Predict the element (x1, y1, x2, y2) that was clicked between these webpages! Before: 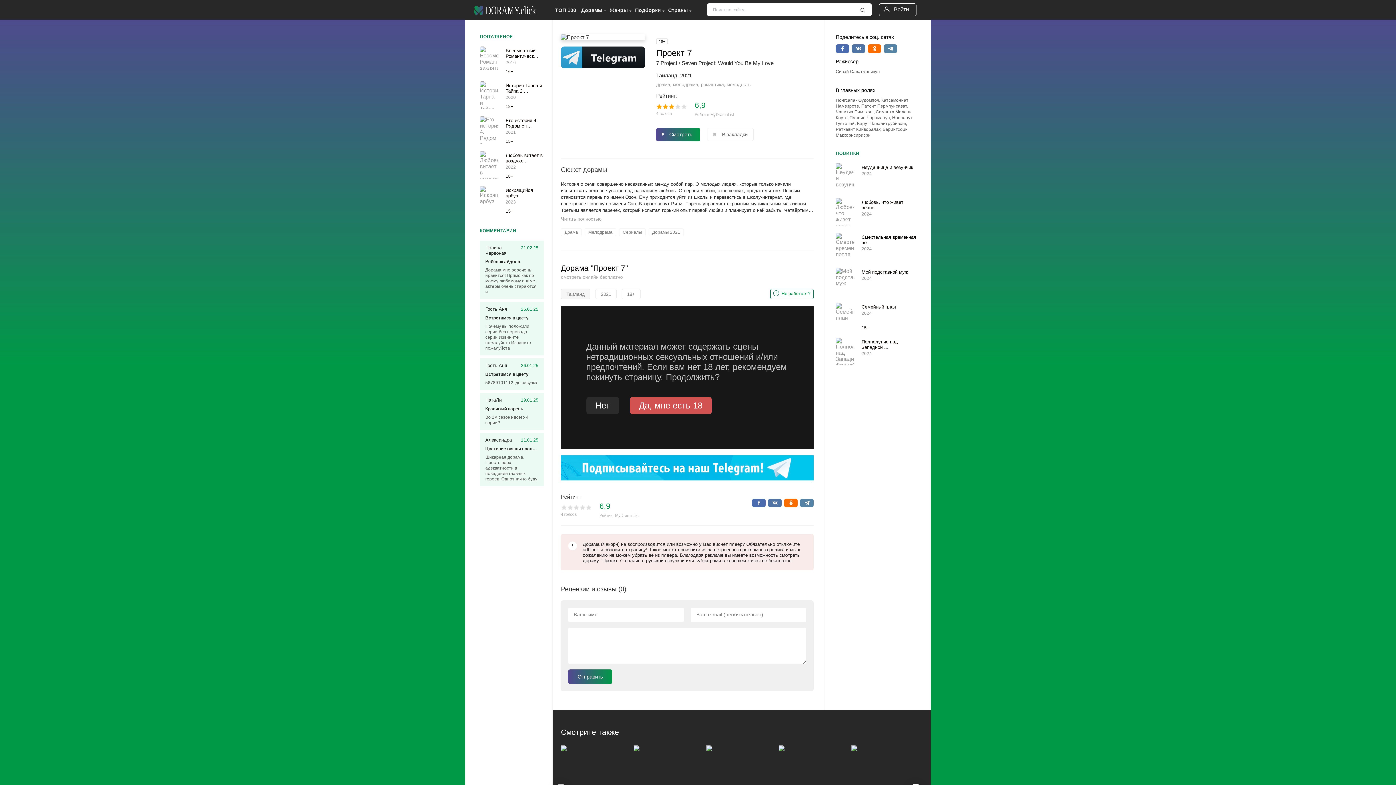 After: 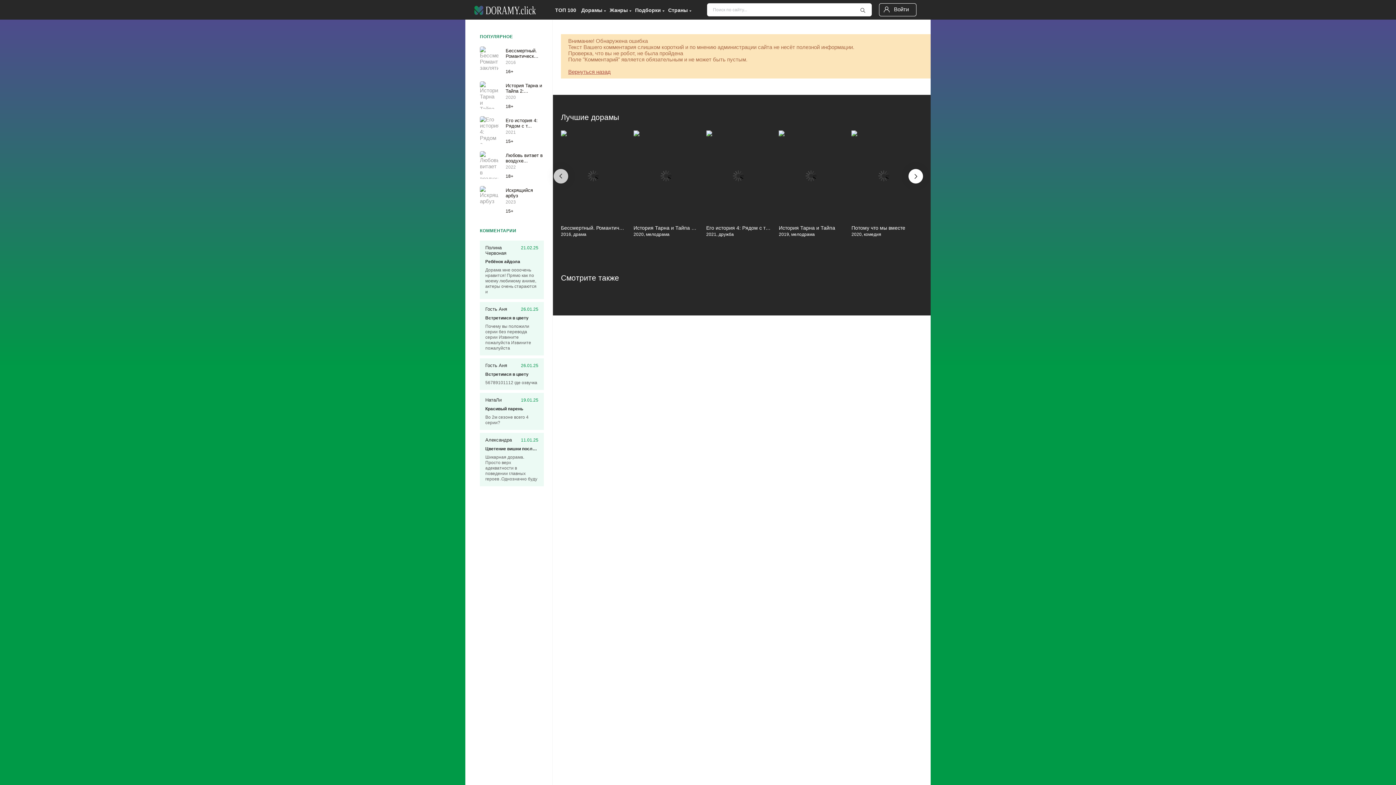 Action: label: Отправить bbox: (568, 669, 612, 684)